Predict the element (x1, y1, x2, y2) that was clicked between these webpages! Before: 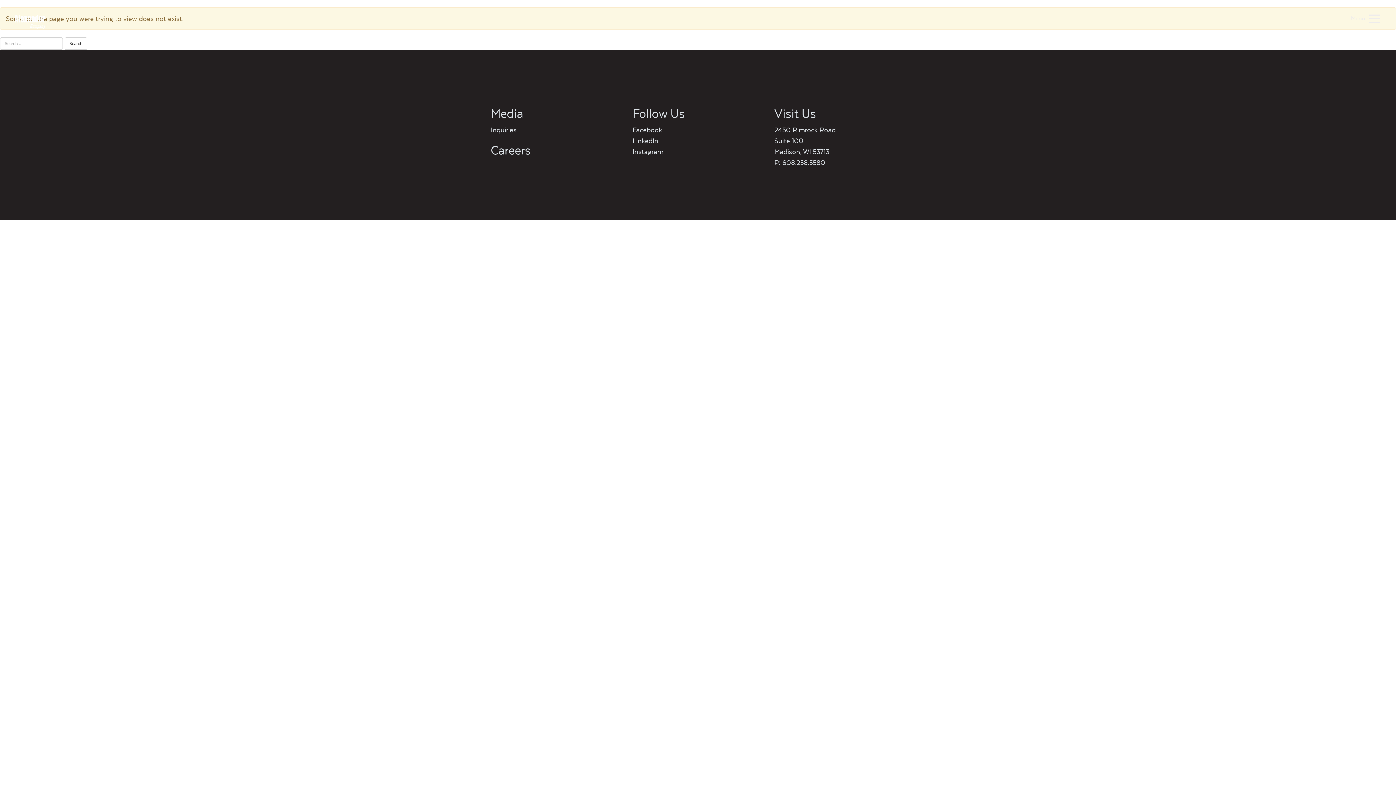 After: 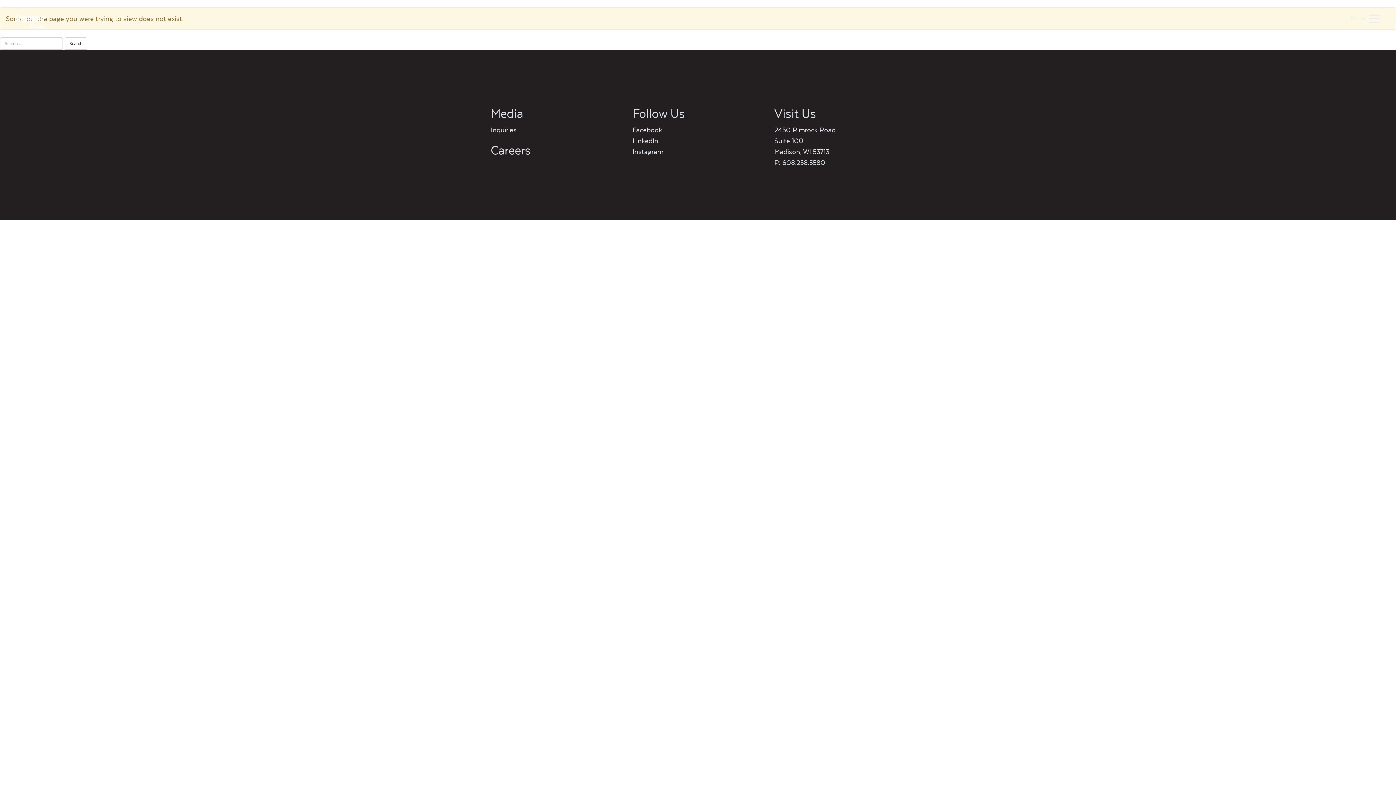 Action: bbox: (632, 147, 663, 155) label: Instagram